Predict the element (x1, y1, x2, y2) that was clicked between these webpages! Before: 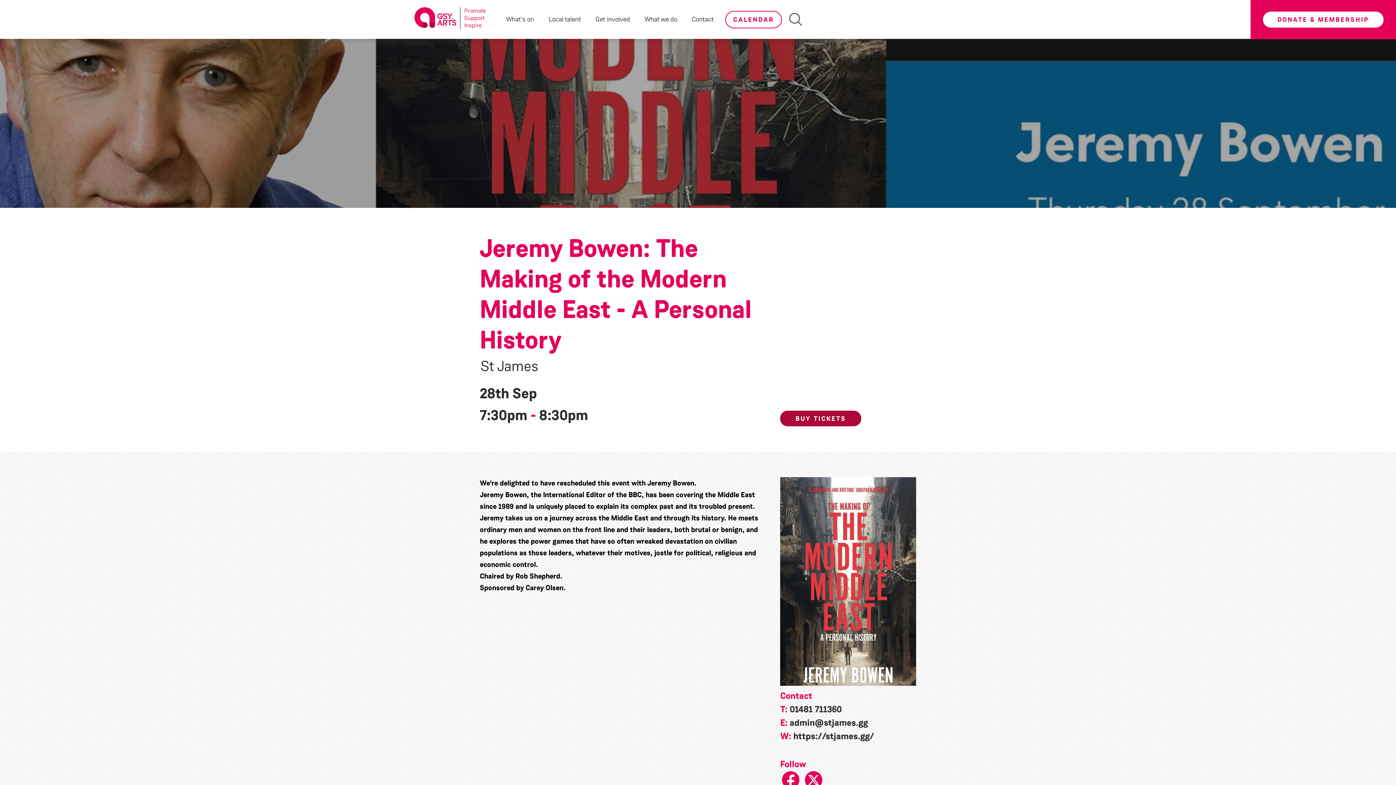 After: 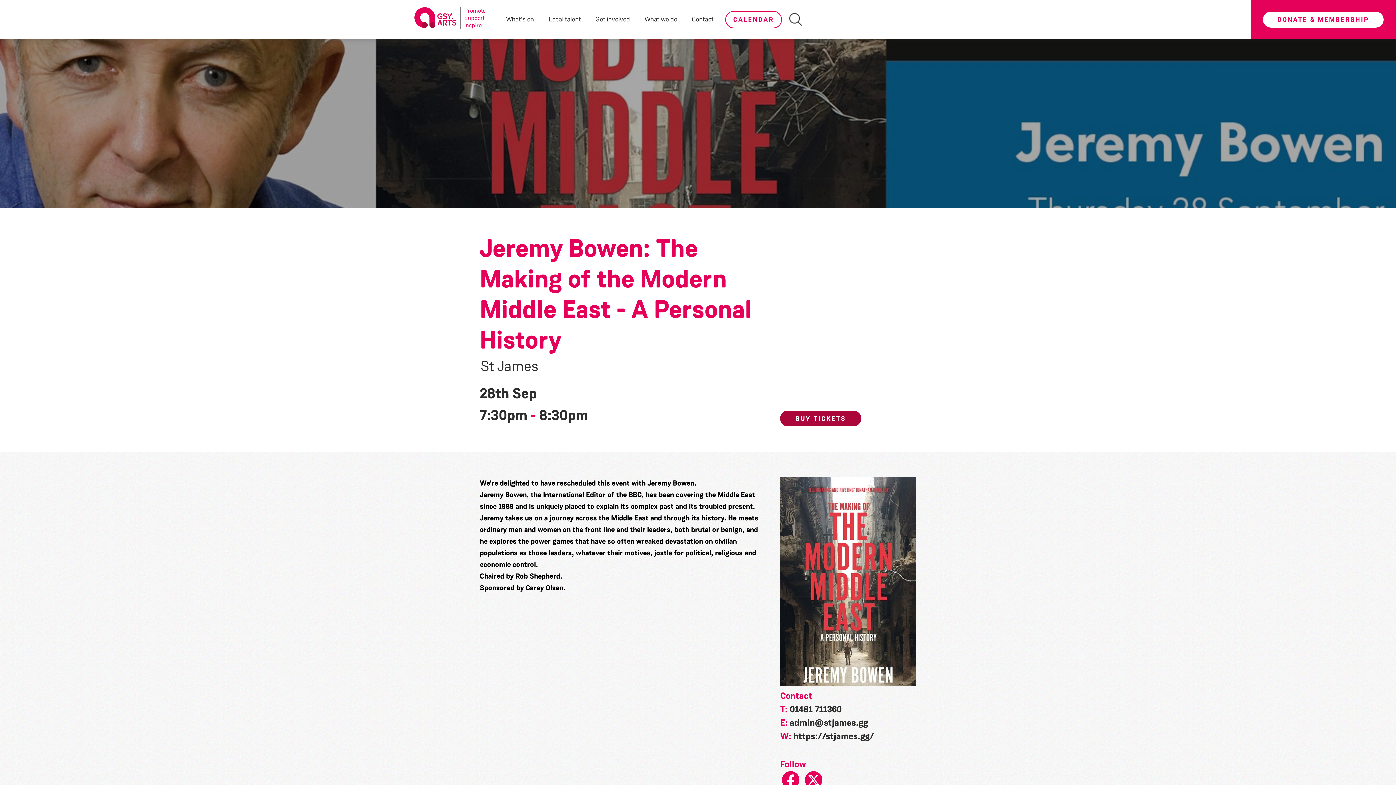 Action: bbox: (789, 703, 841, 715) label: 01481 711360